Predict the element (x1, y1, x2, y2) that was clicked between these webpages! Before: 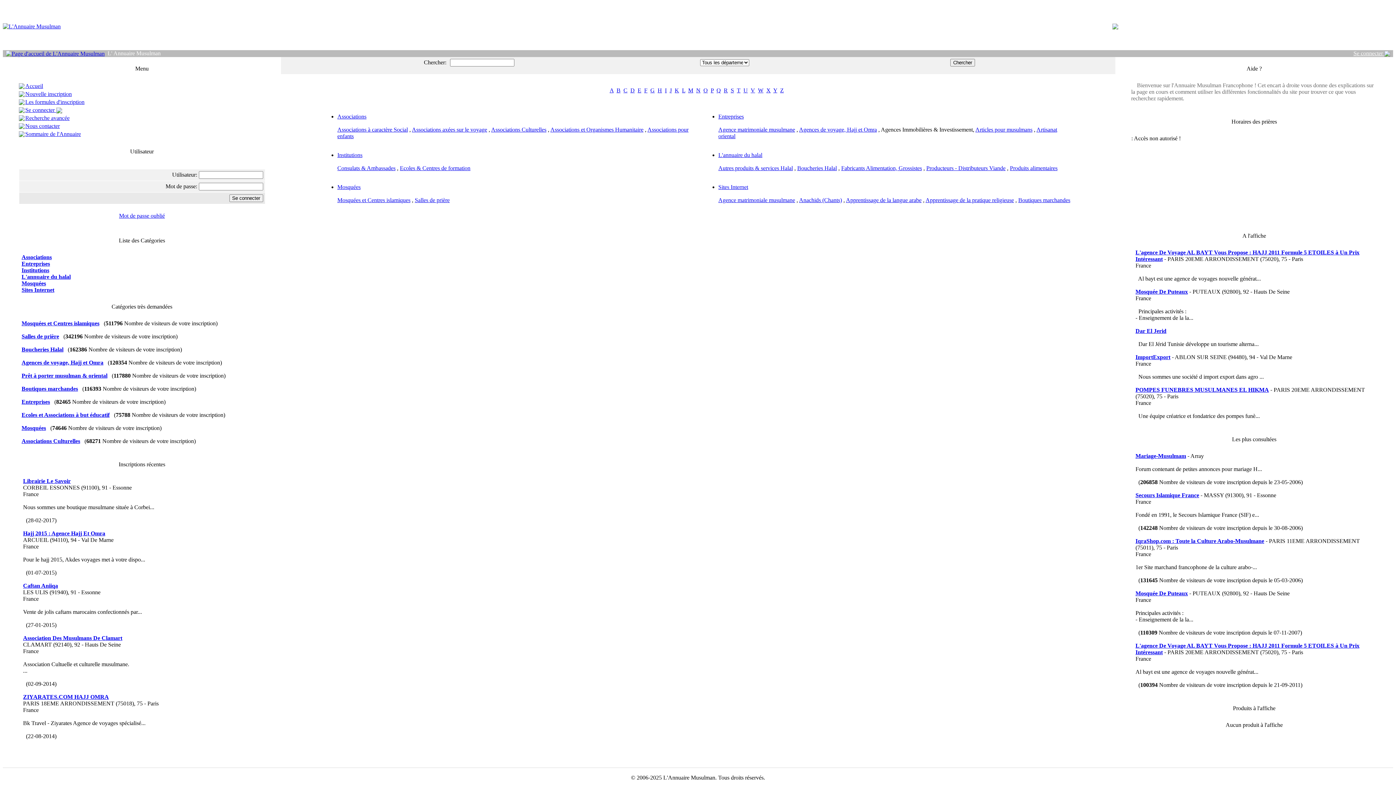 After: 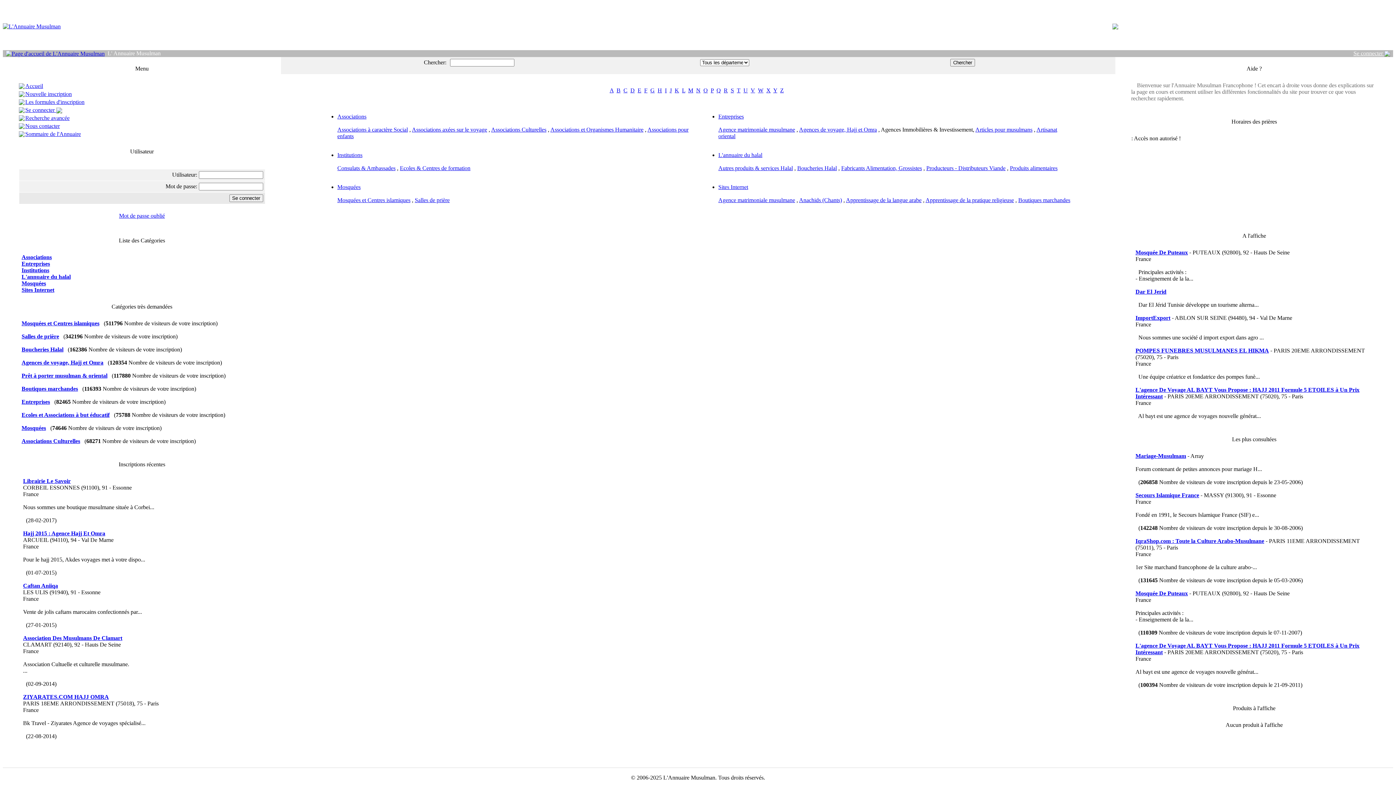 Action: bbox: (25, 82, 43, 89) label: Accueil